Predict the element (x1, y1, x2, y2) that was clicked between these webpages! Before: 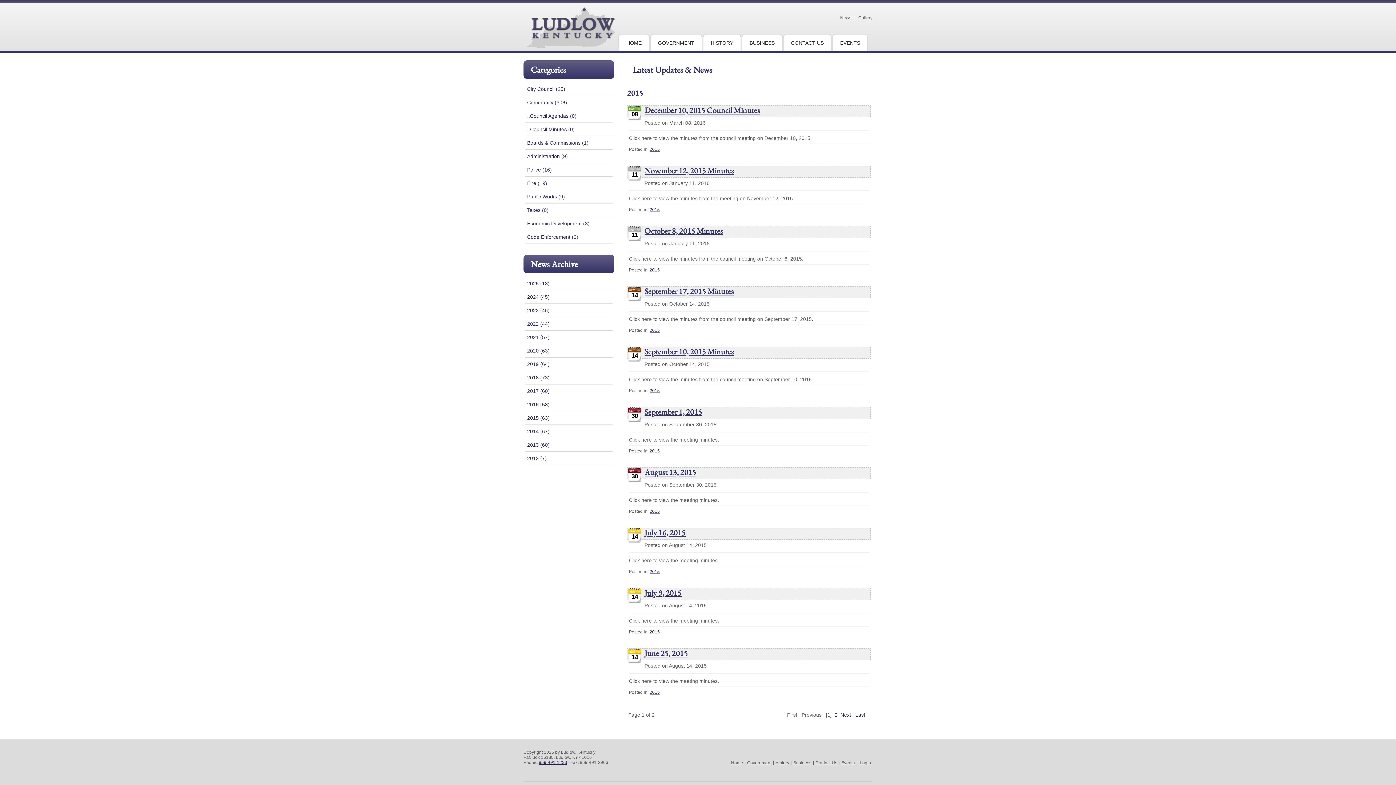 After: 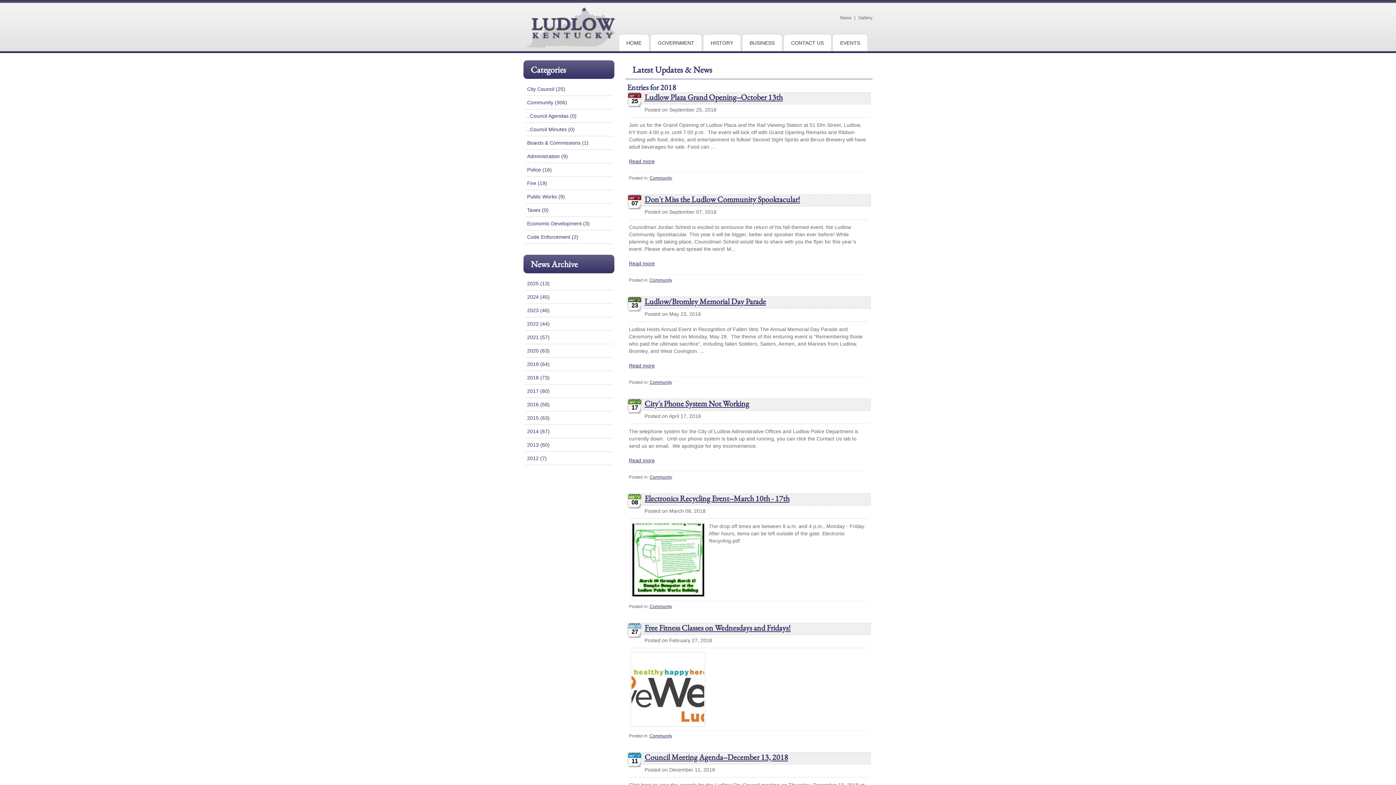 Action: bbox: (525, 371, 612, 384) label: 2018 (73)